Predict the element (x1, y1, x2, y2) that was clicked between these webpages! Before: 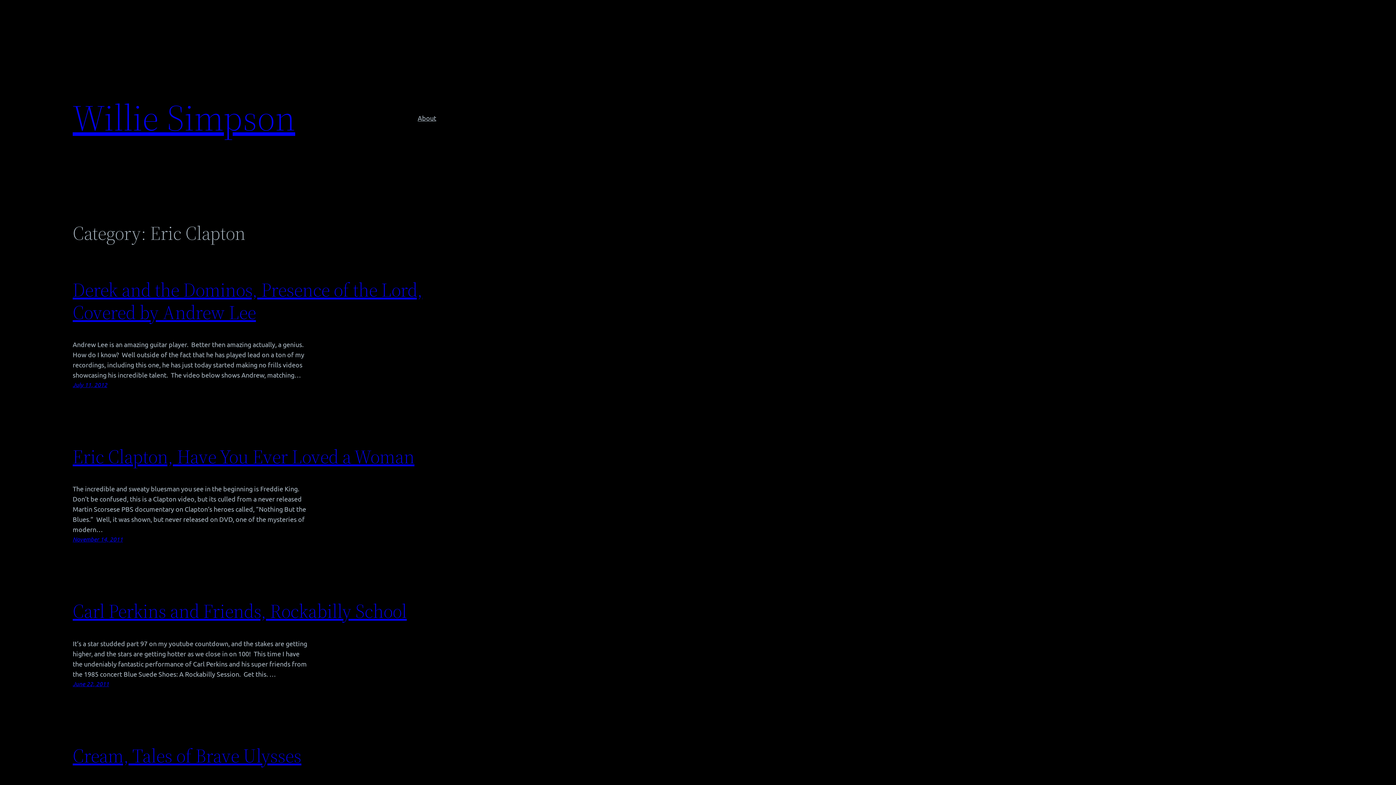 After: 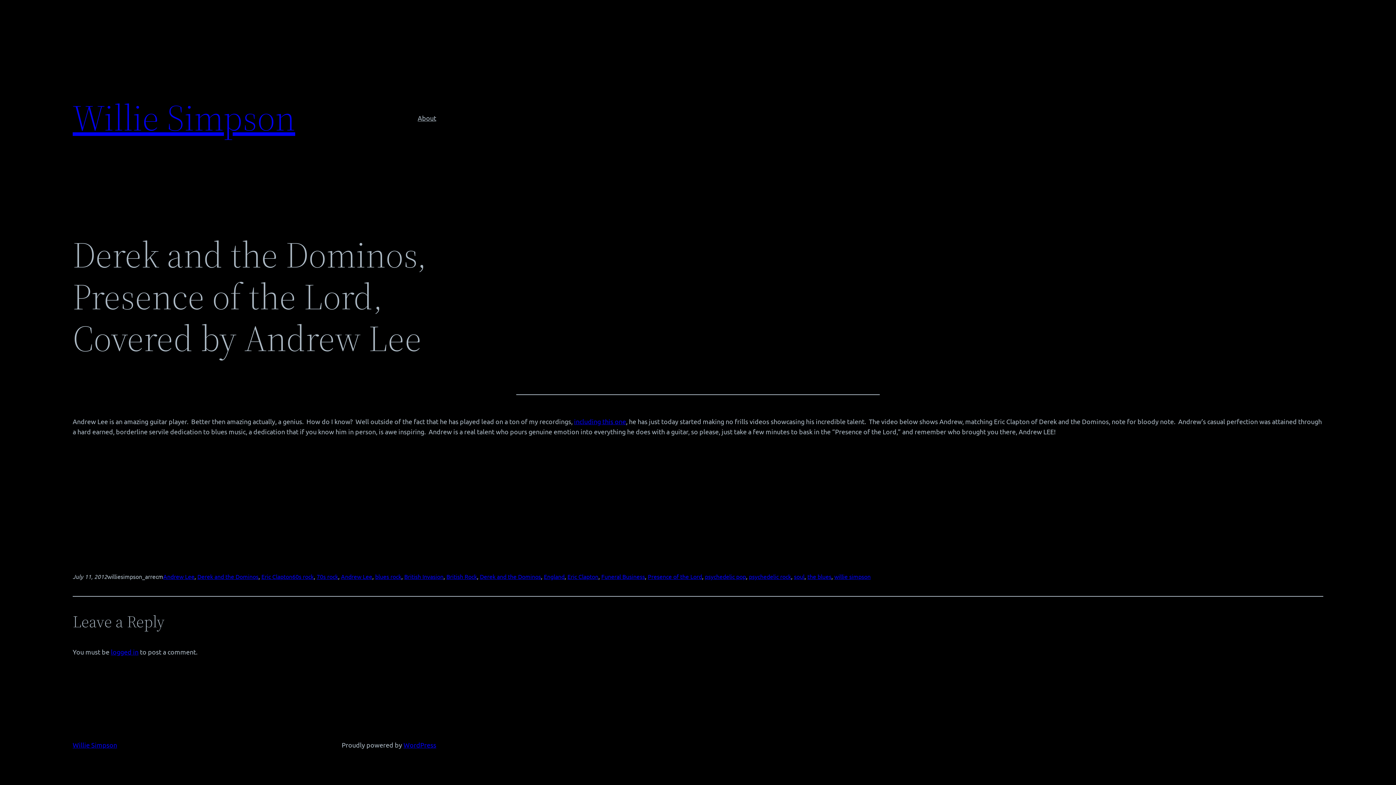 Action: bbox: (72, 277, 422, 325) label: Derek and the Dominos, Presence of the Lord, Covered by Andrew Lee